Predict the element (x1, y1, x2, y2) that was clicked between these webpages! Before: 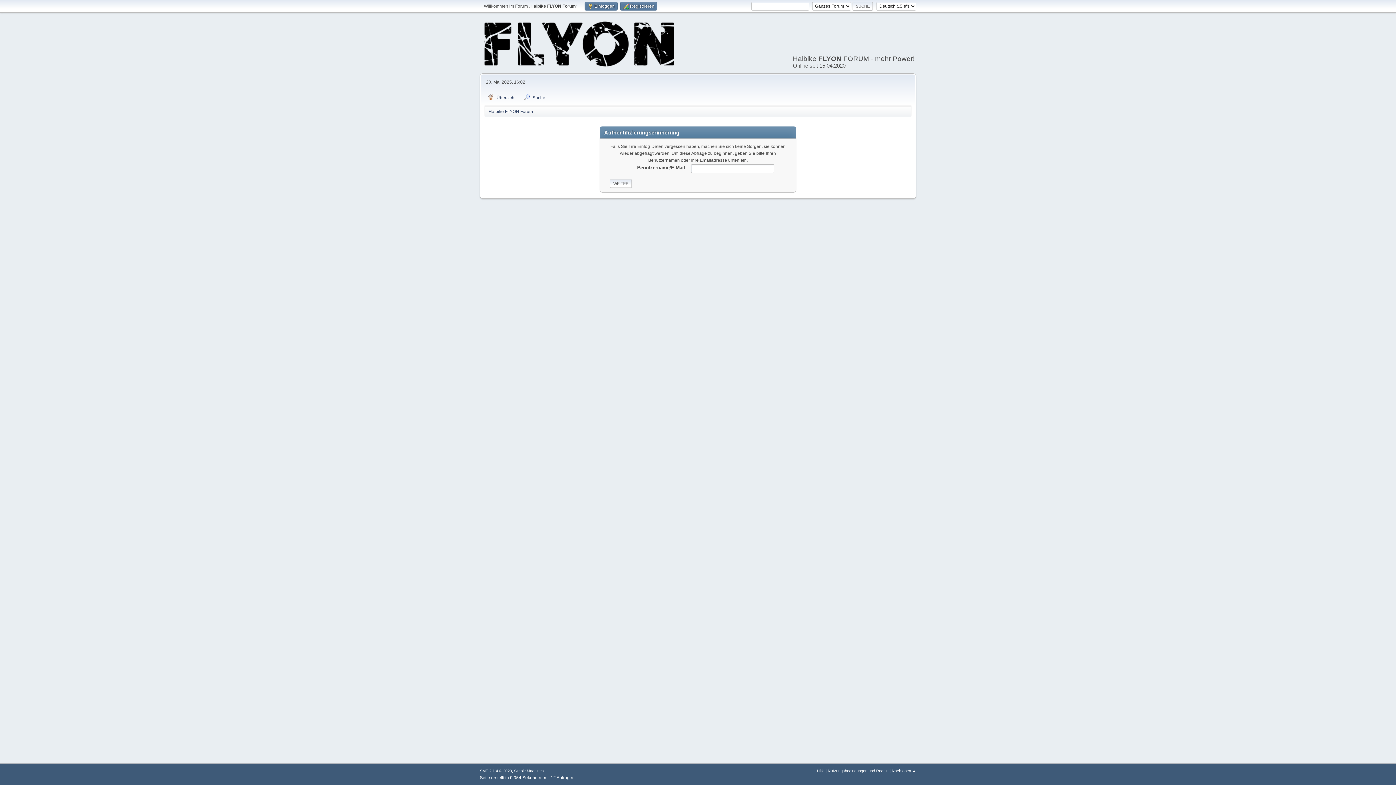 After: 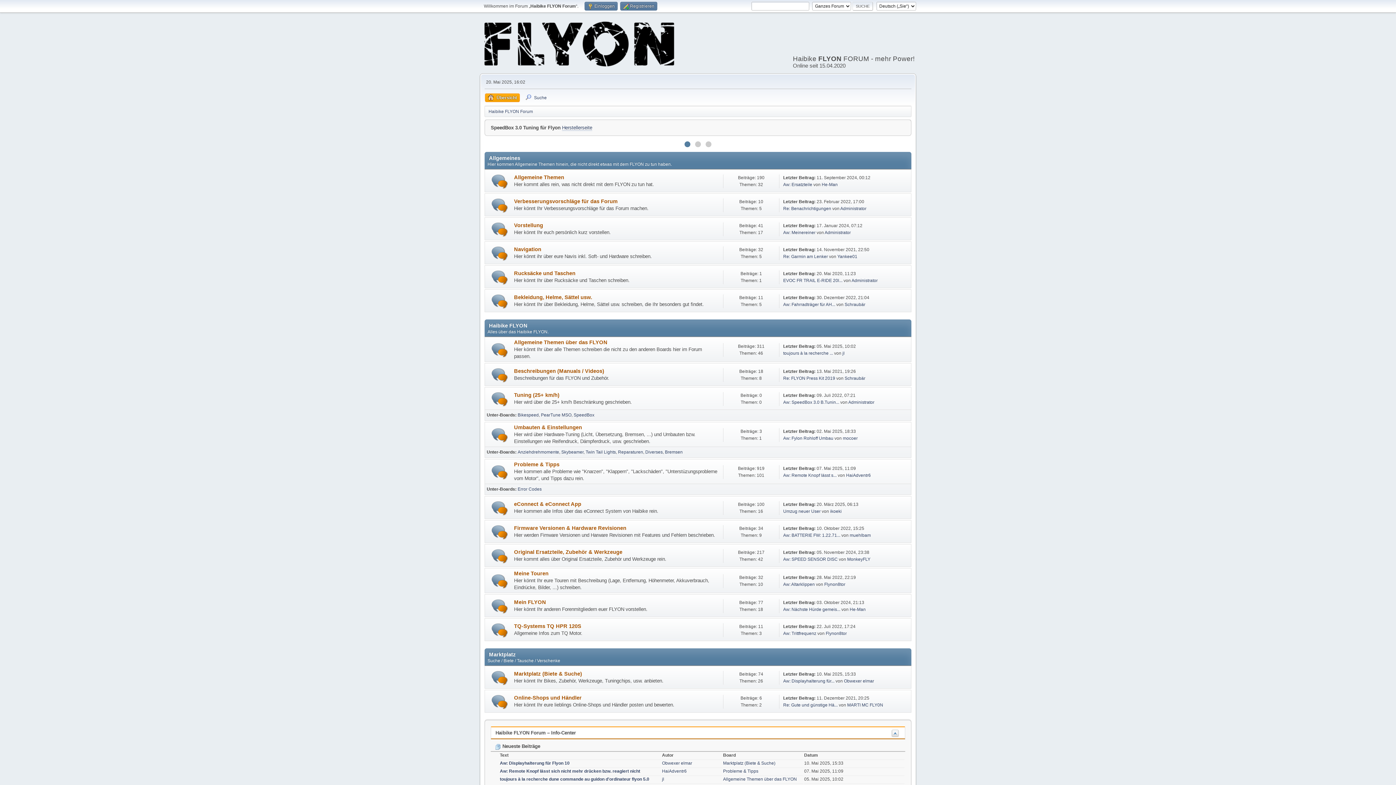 Action: label: Übersicht bbox: (485, 93, 518, 102)